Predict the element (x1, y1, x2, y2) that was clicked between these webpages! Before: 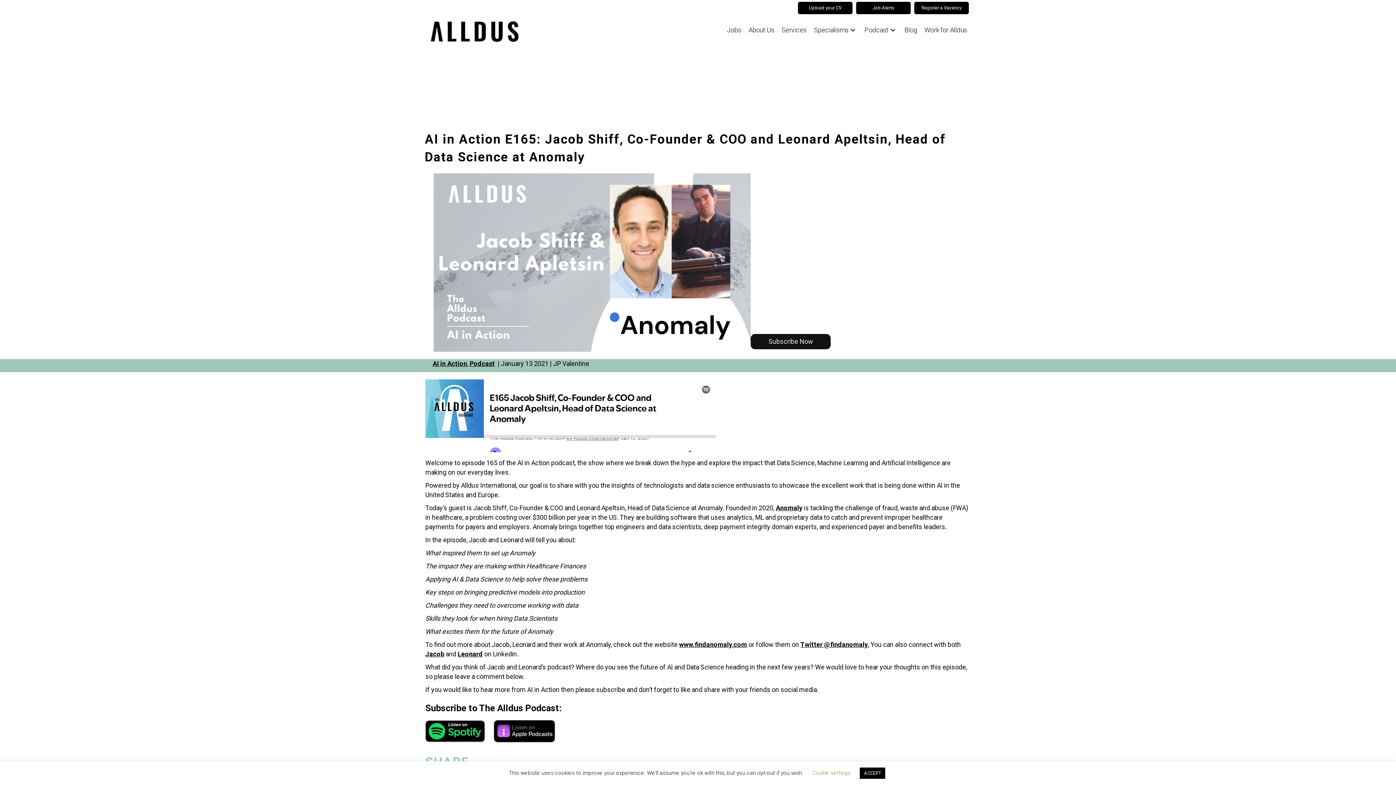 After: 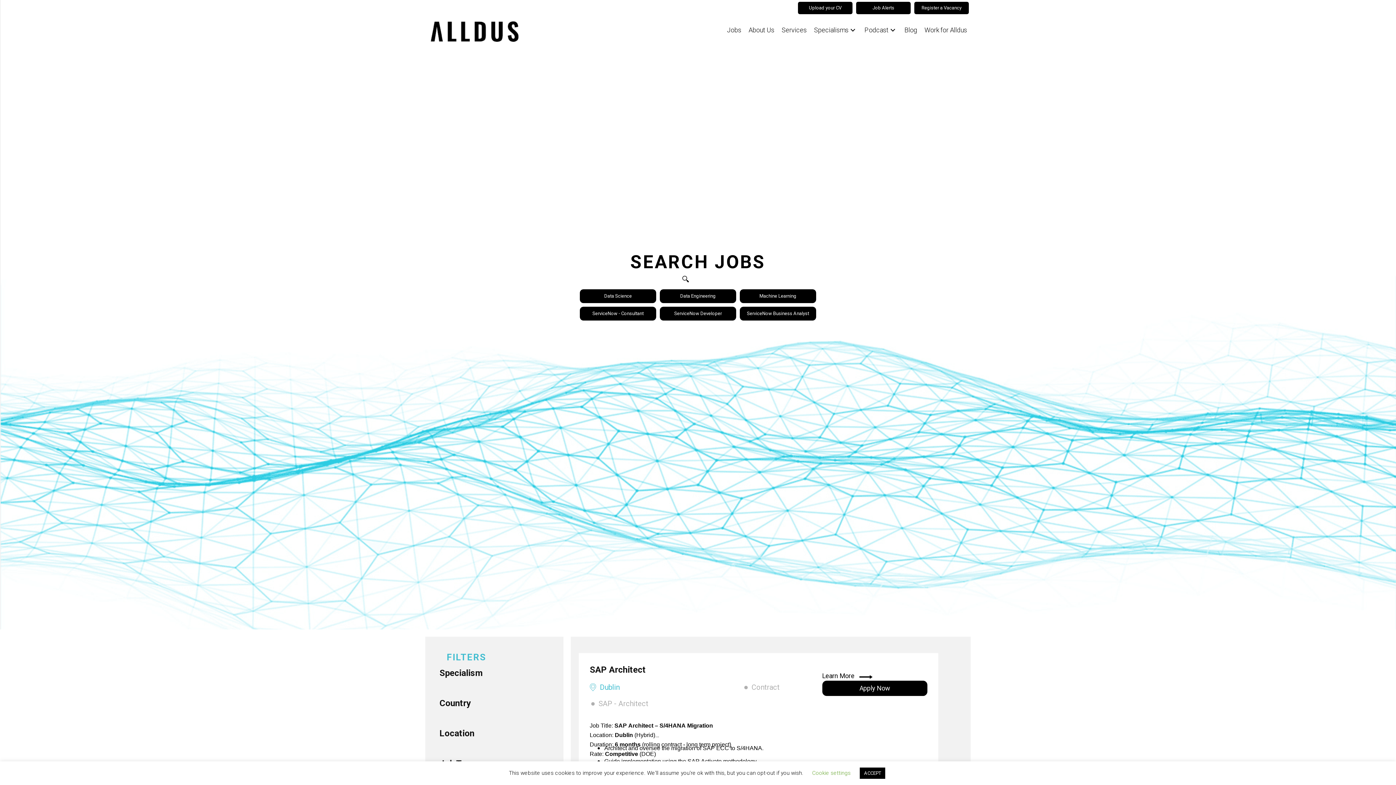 Action: label: Jobs bbox: (723, 21, 745, 38)